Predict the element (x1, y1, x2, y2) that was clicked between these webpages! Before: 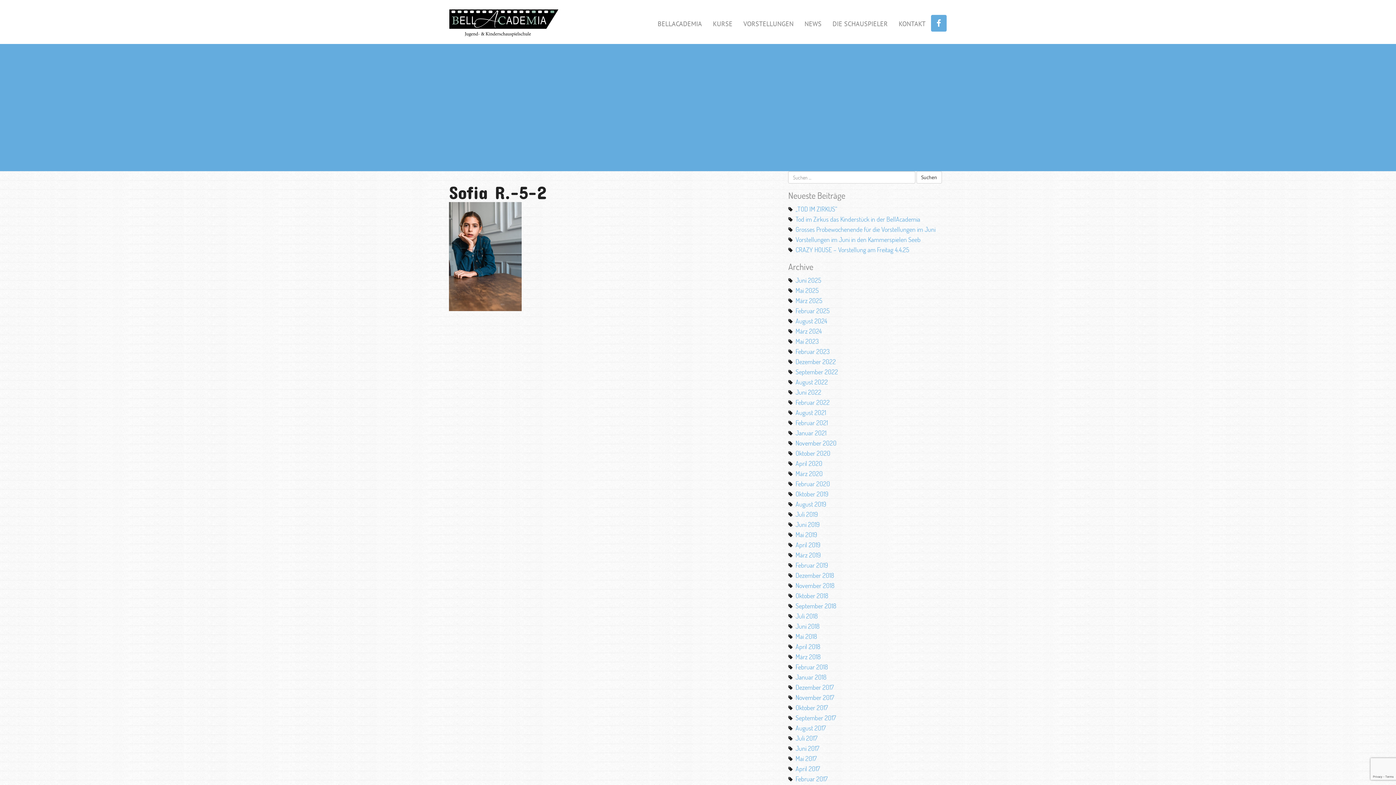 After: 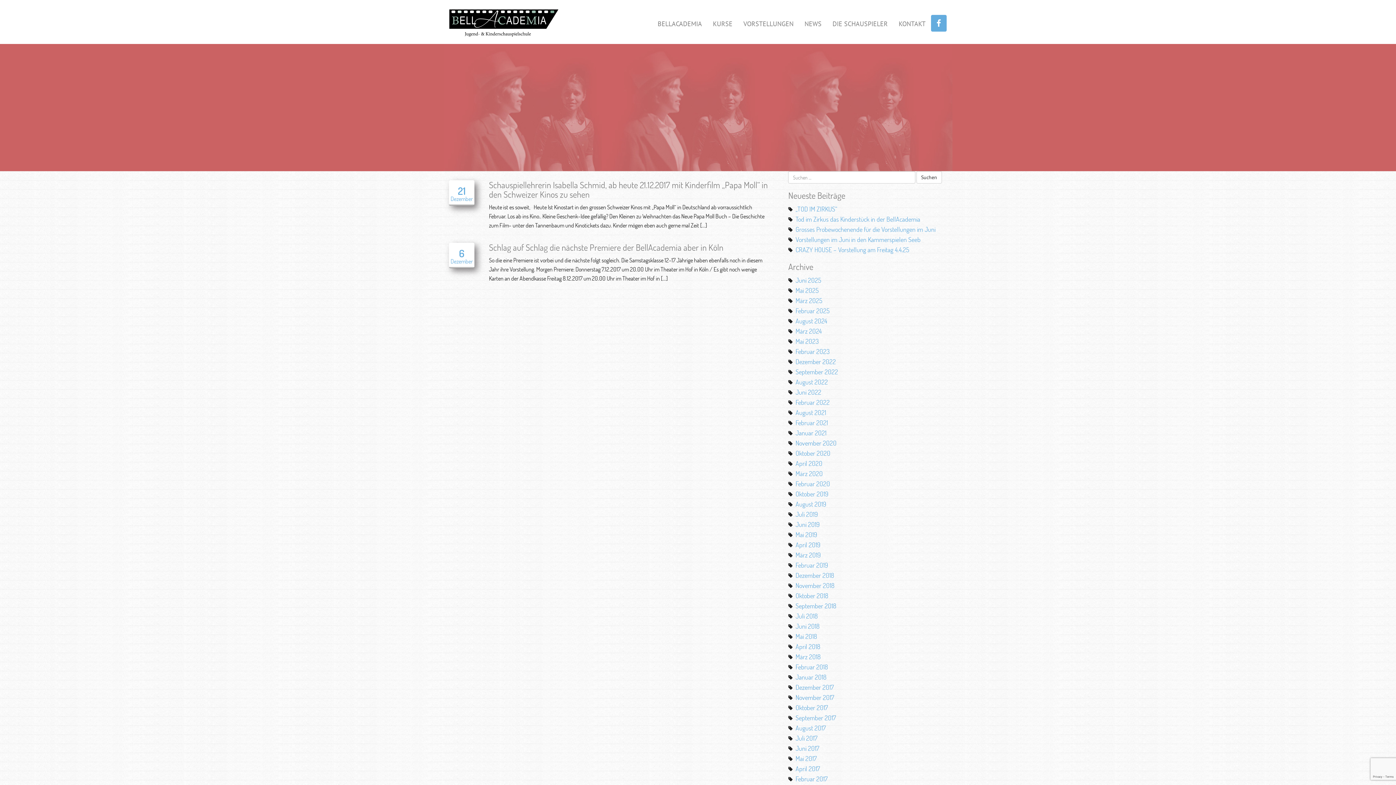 Action: label: Dezember 2017 bbox: (795, 683, 833, 691)